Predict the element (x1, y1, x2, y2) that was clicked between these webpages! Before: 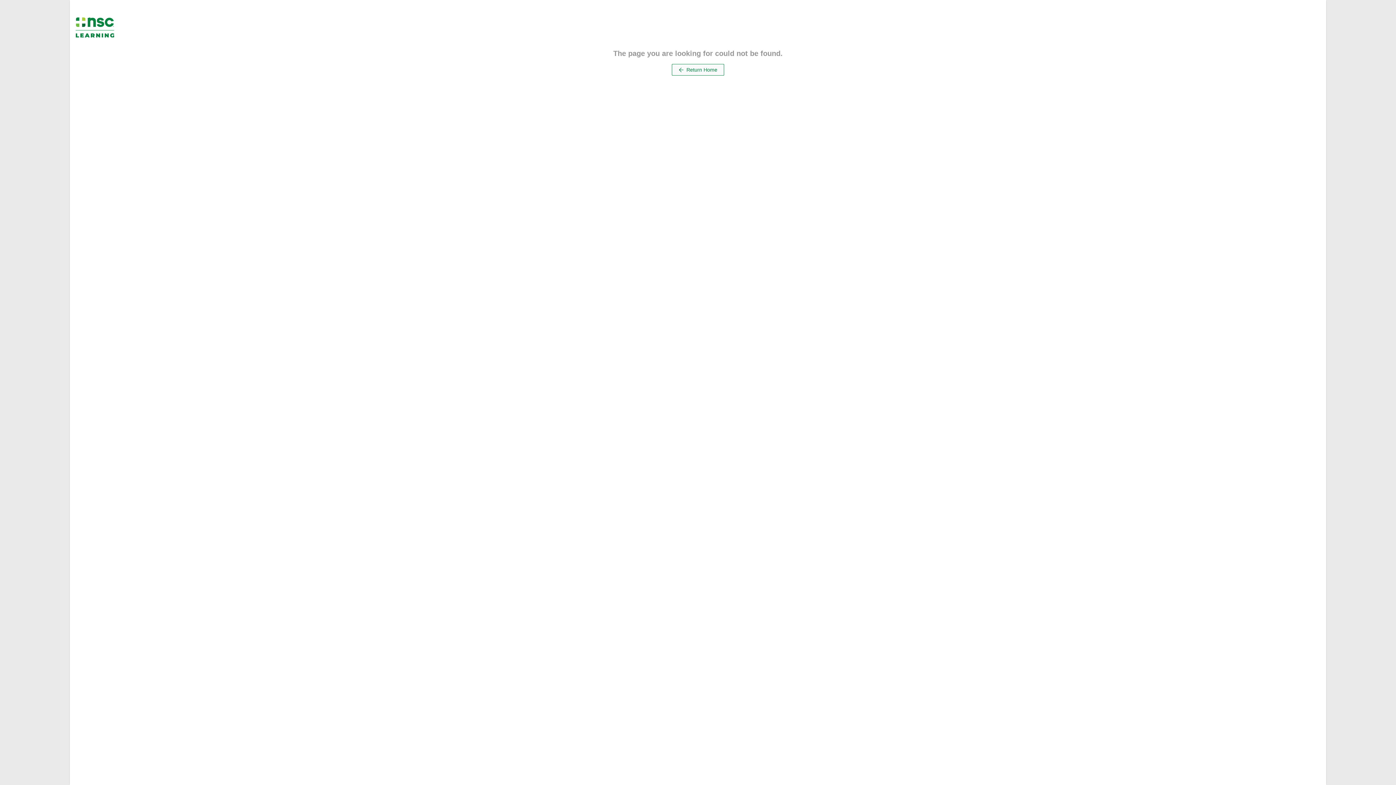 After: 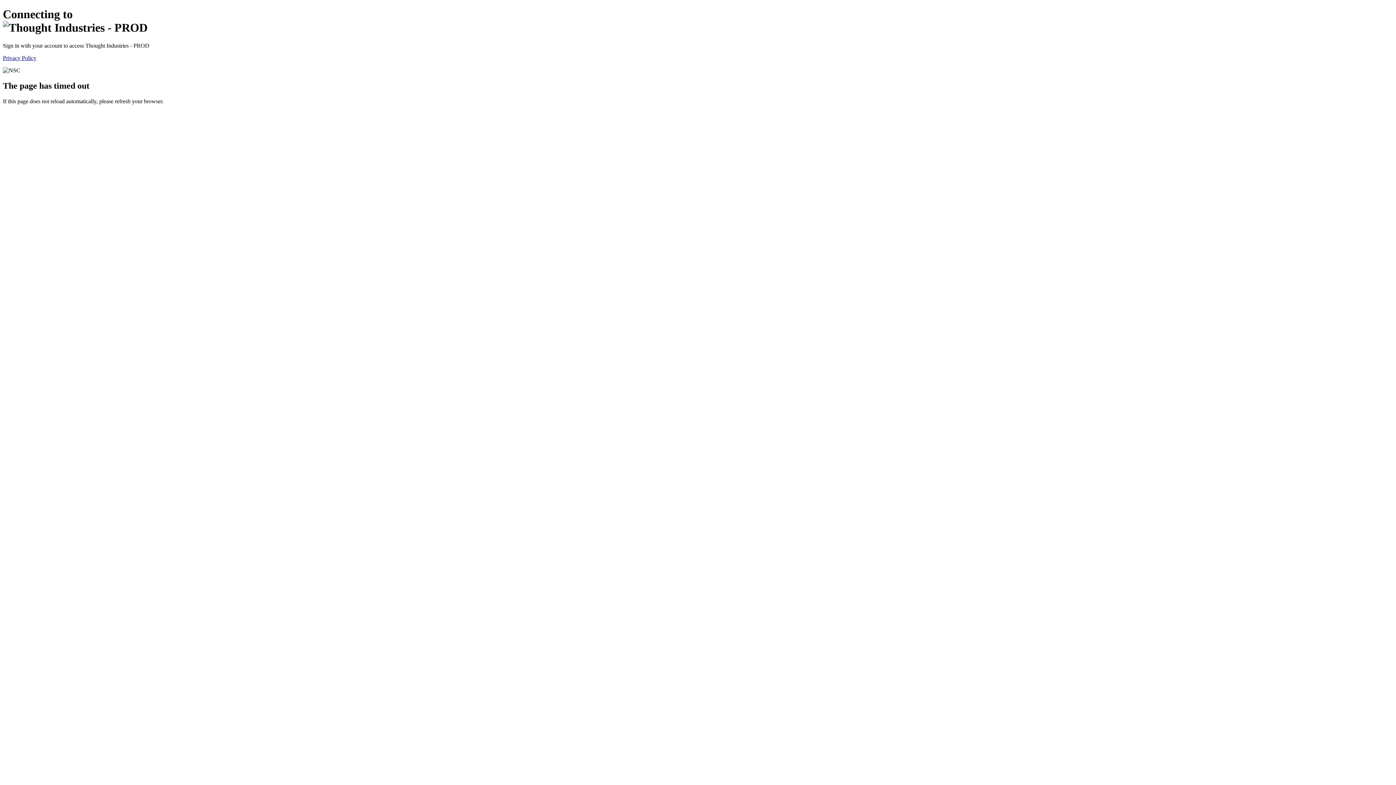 Action: bbox: (75, 17, 184, 37)